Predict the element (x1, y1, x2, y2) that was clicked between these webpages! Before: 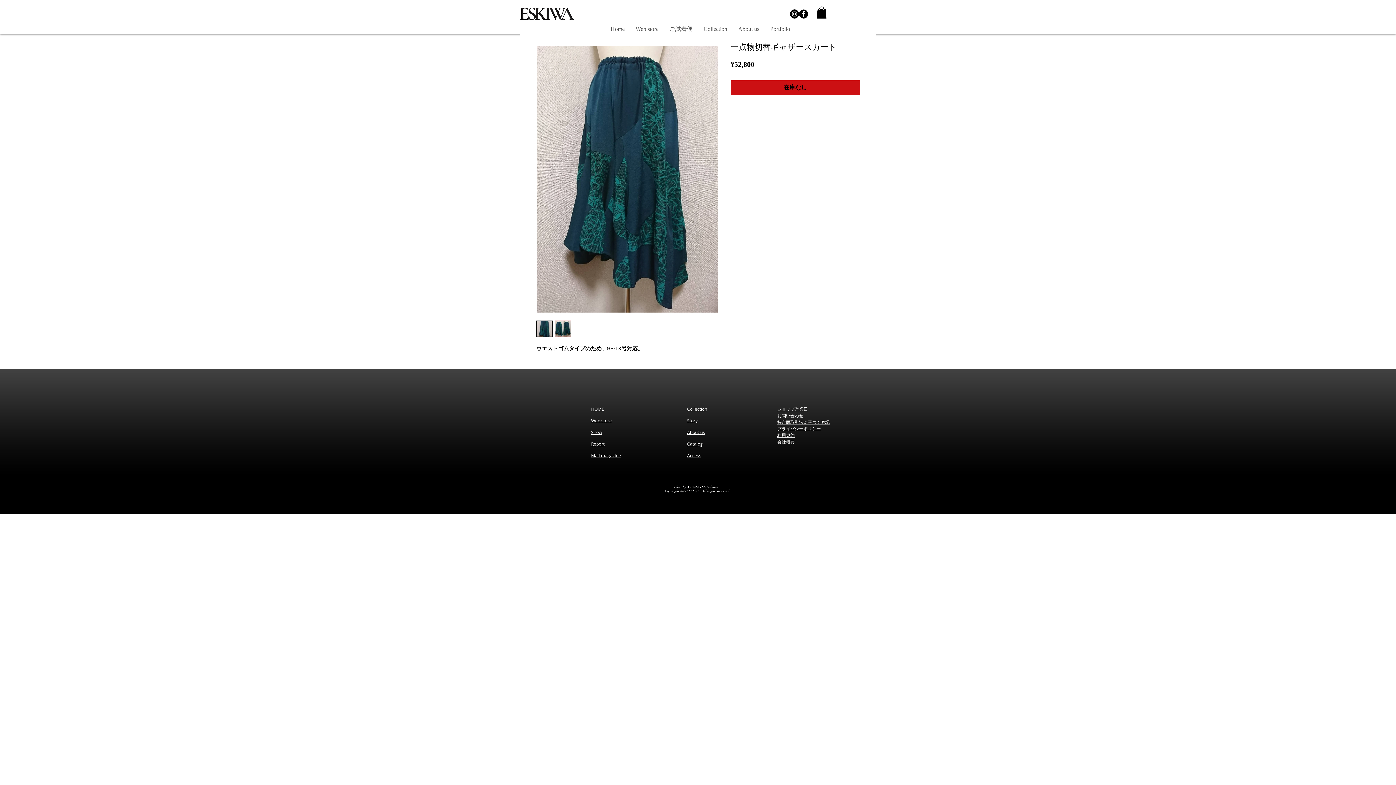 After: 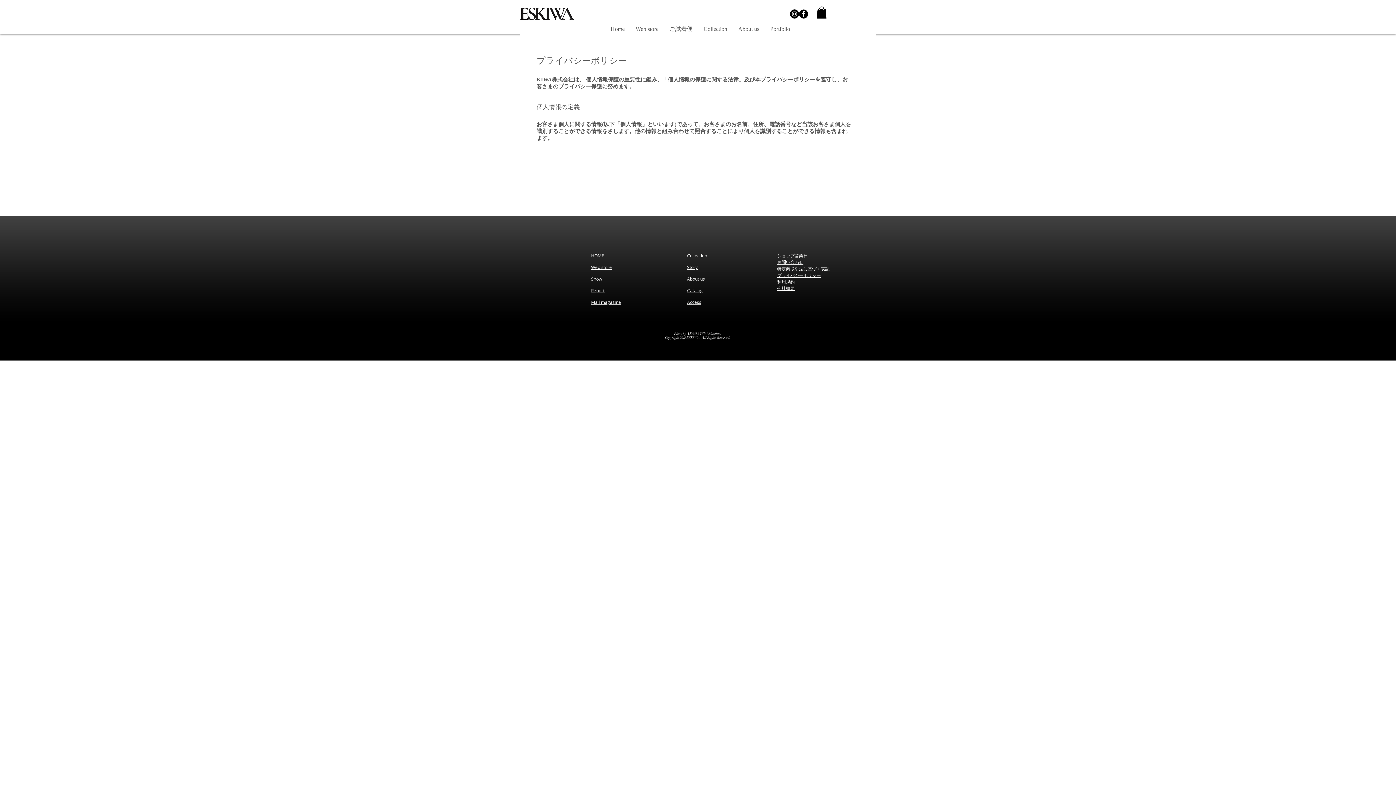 Action: bbox: (777, 426, 821, 431) label: ​プライバシーポリシー